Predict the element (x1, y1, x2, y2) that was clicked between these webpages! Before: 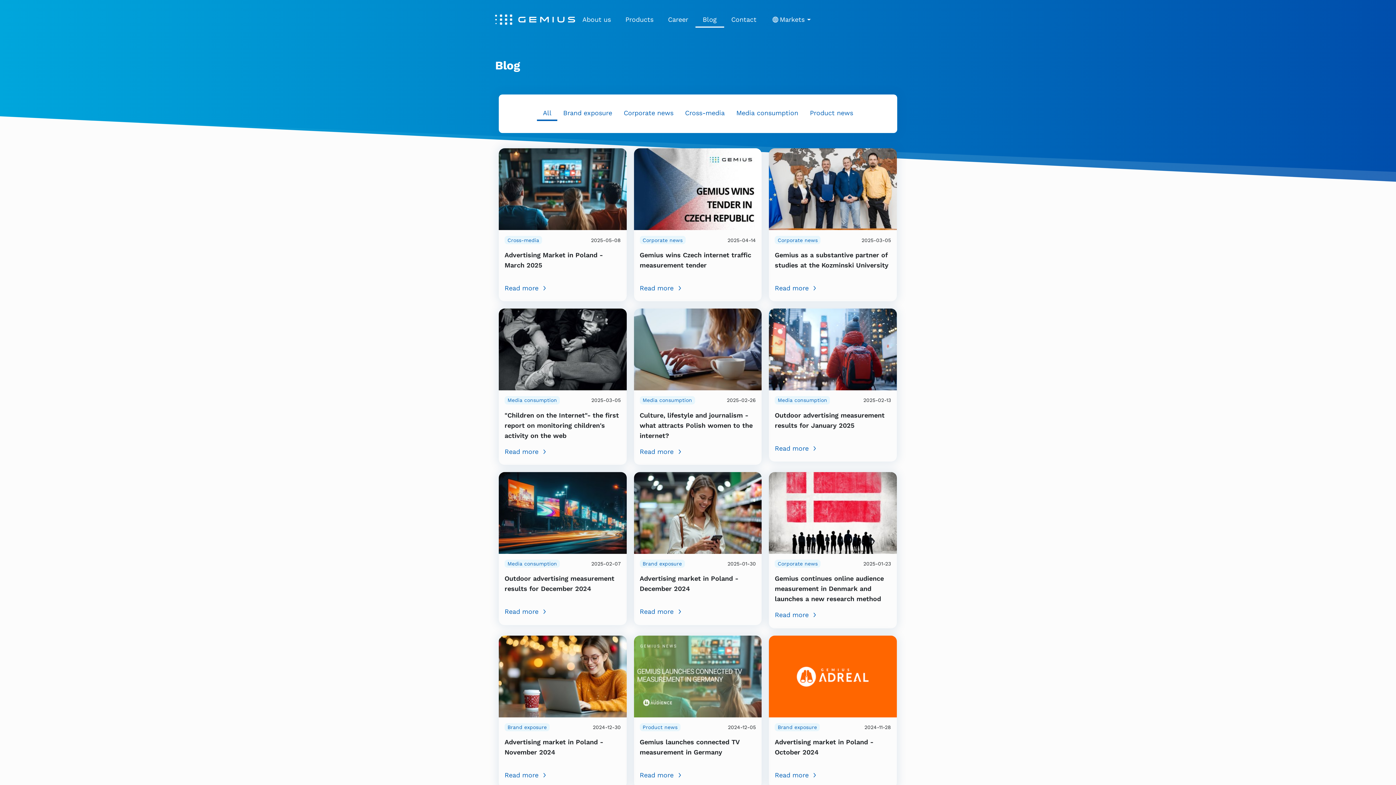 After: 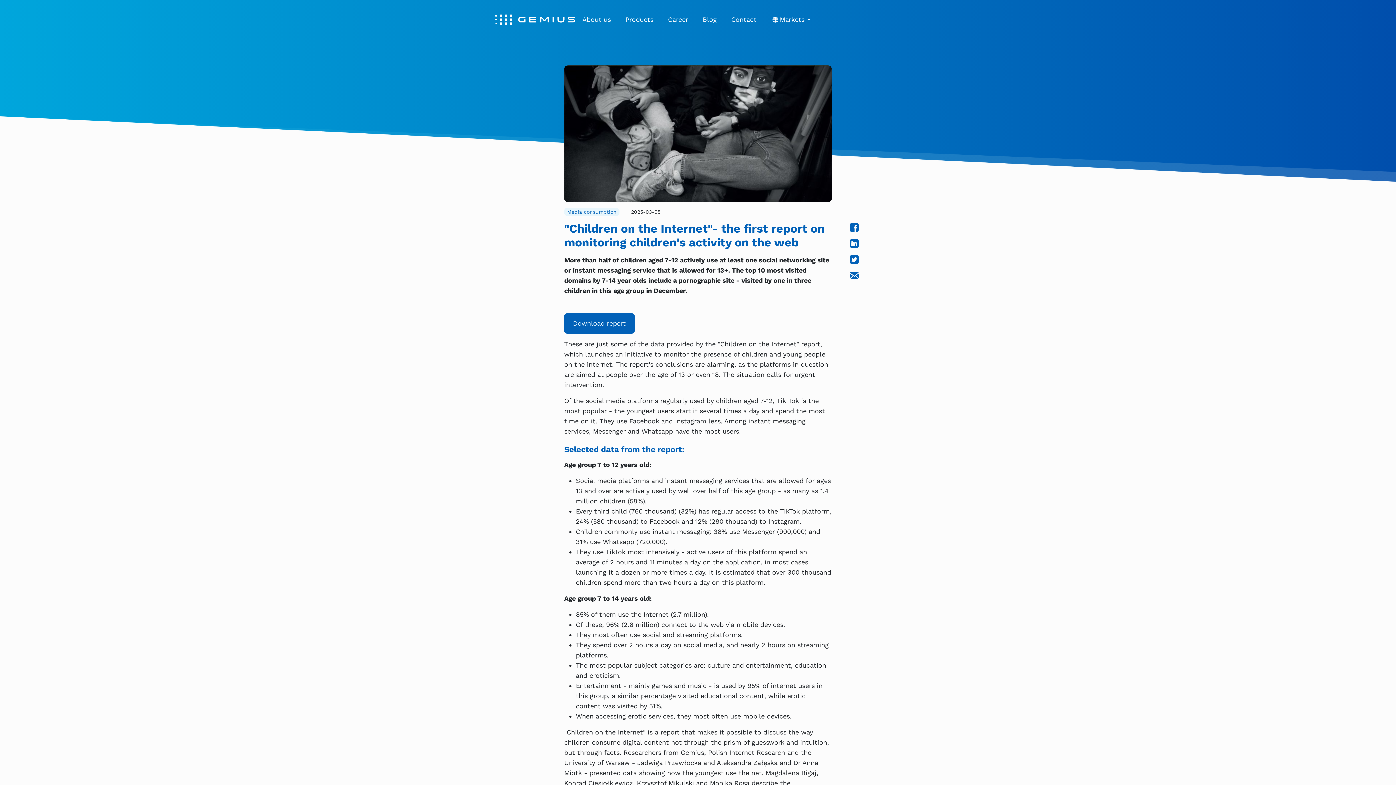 Action: bbox: (498, 345, 626, 352)